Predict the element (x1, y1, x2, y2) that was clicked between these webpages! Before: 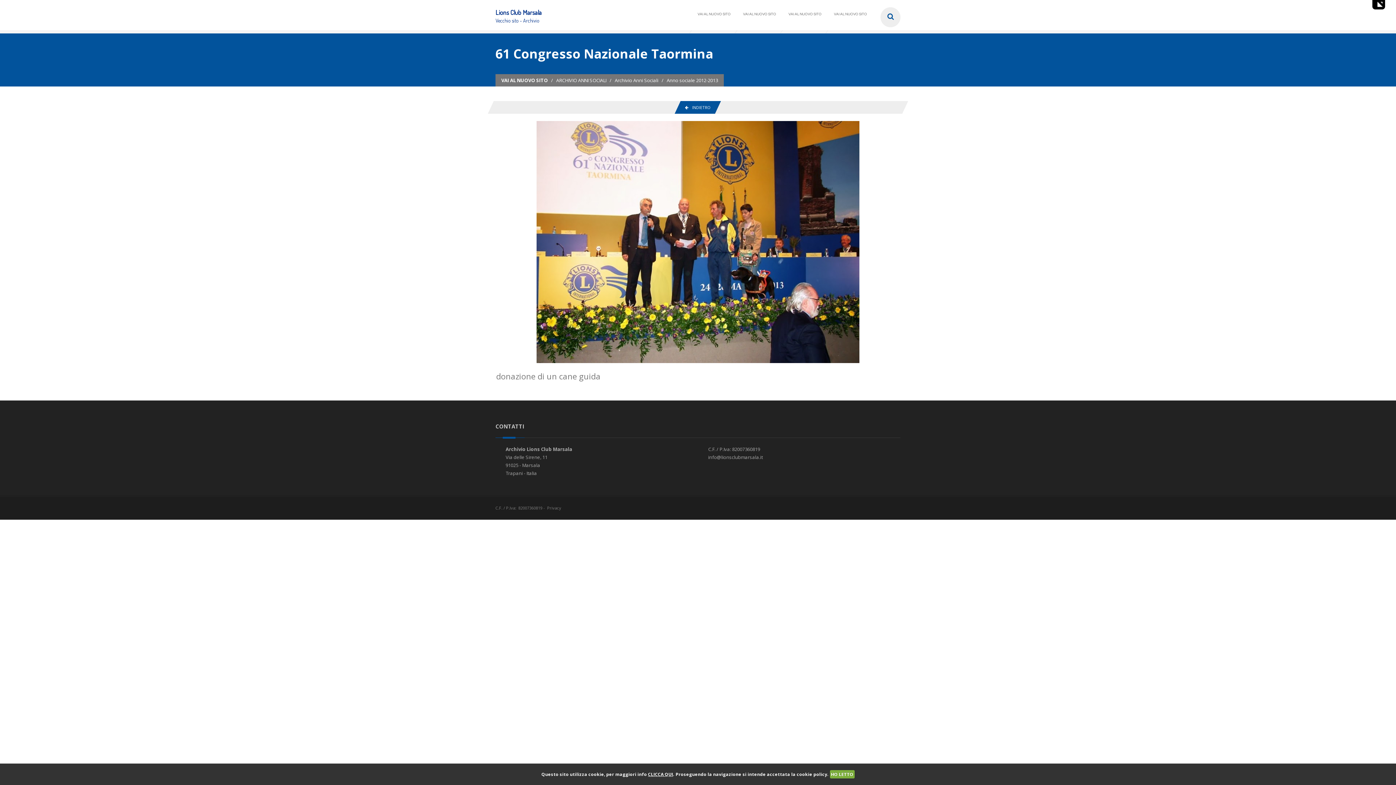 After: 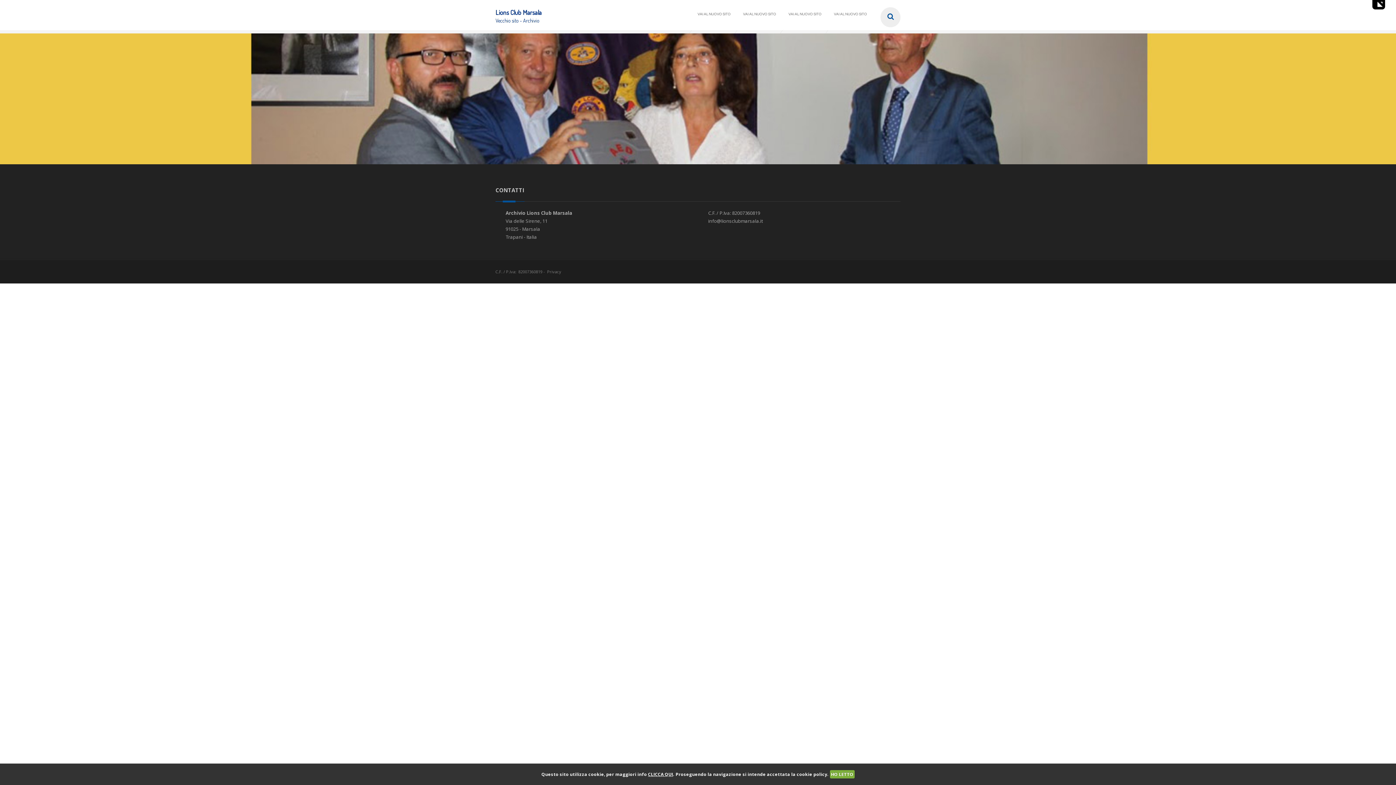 Action: label: Archivio Anni Sociali bbox: (613, 77, 659, 83)